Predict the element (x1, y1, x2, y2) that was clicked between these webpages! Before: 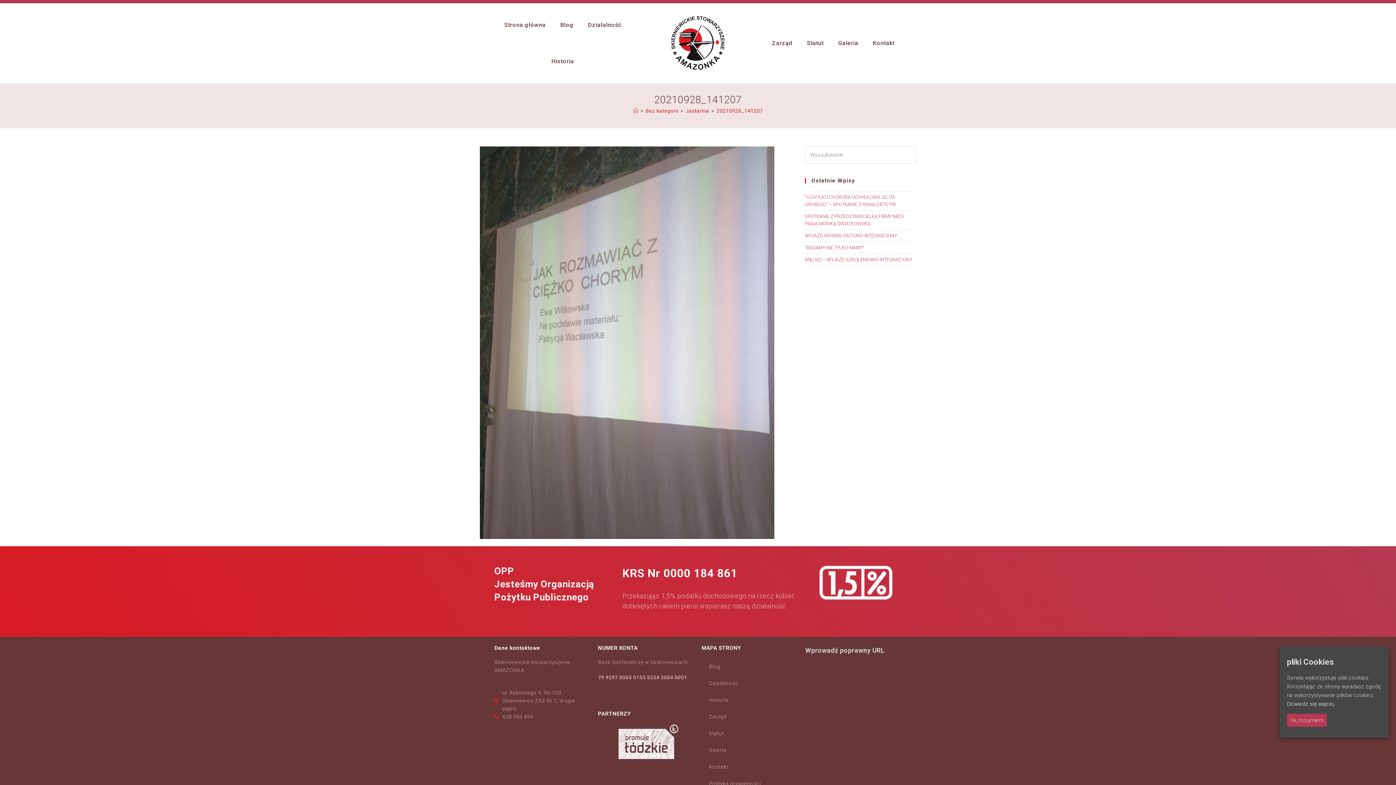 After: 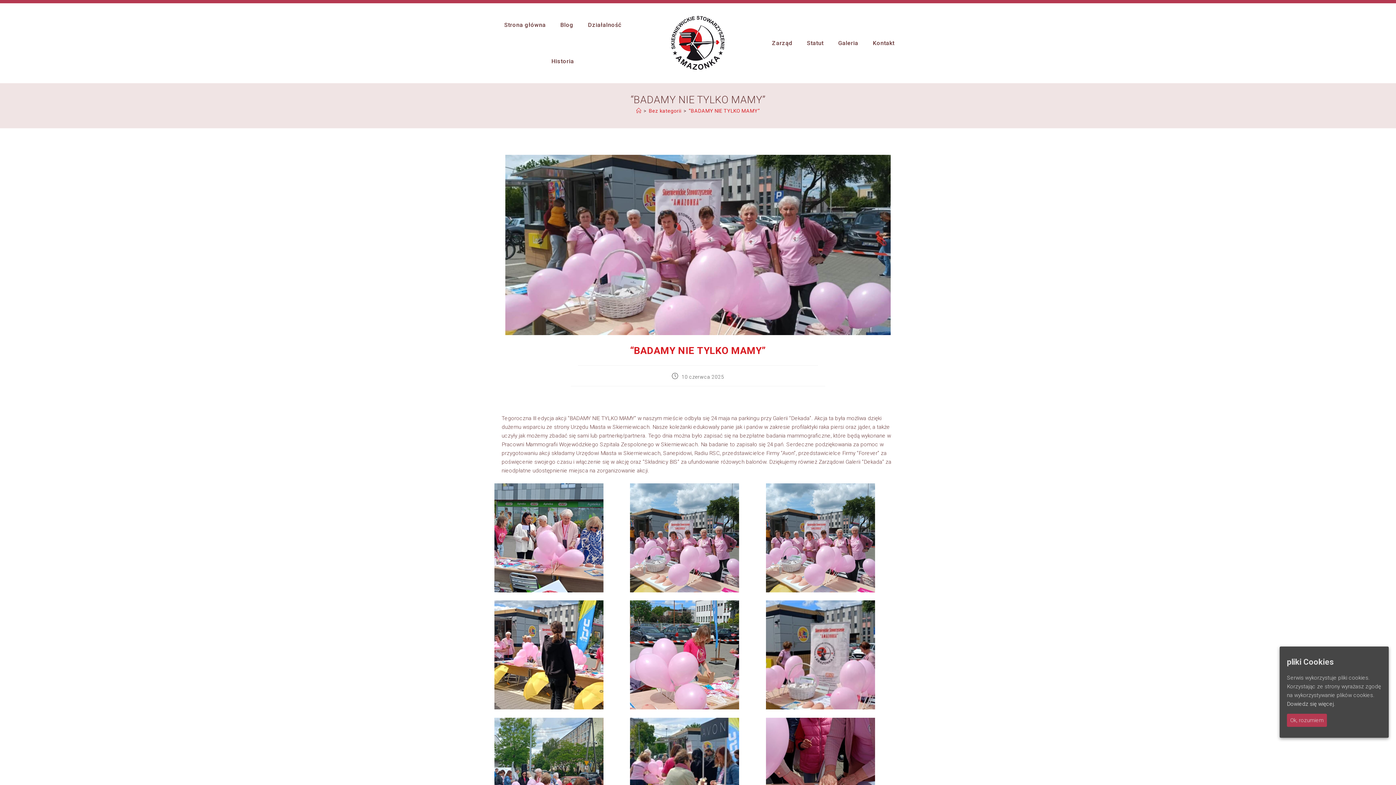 Action: label: “BADAMY NIE TYLKO MAMY” bbox: (805, 245, 864, 250)